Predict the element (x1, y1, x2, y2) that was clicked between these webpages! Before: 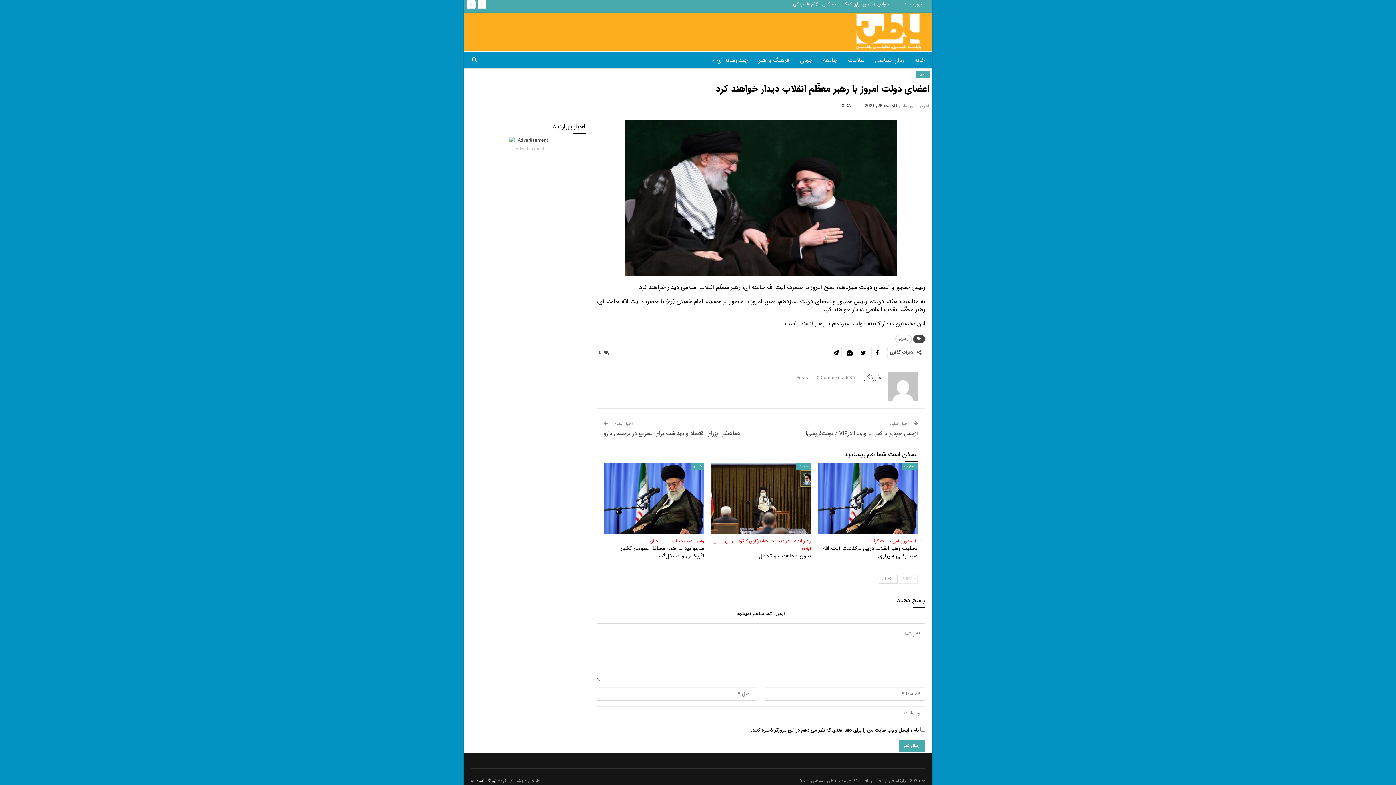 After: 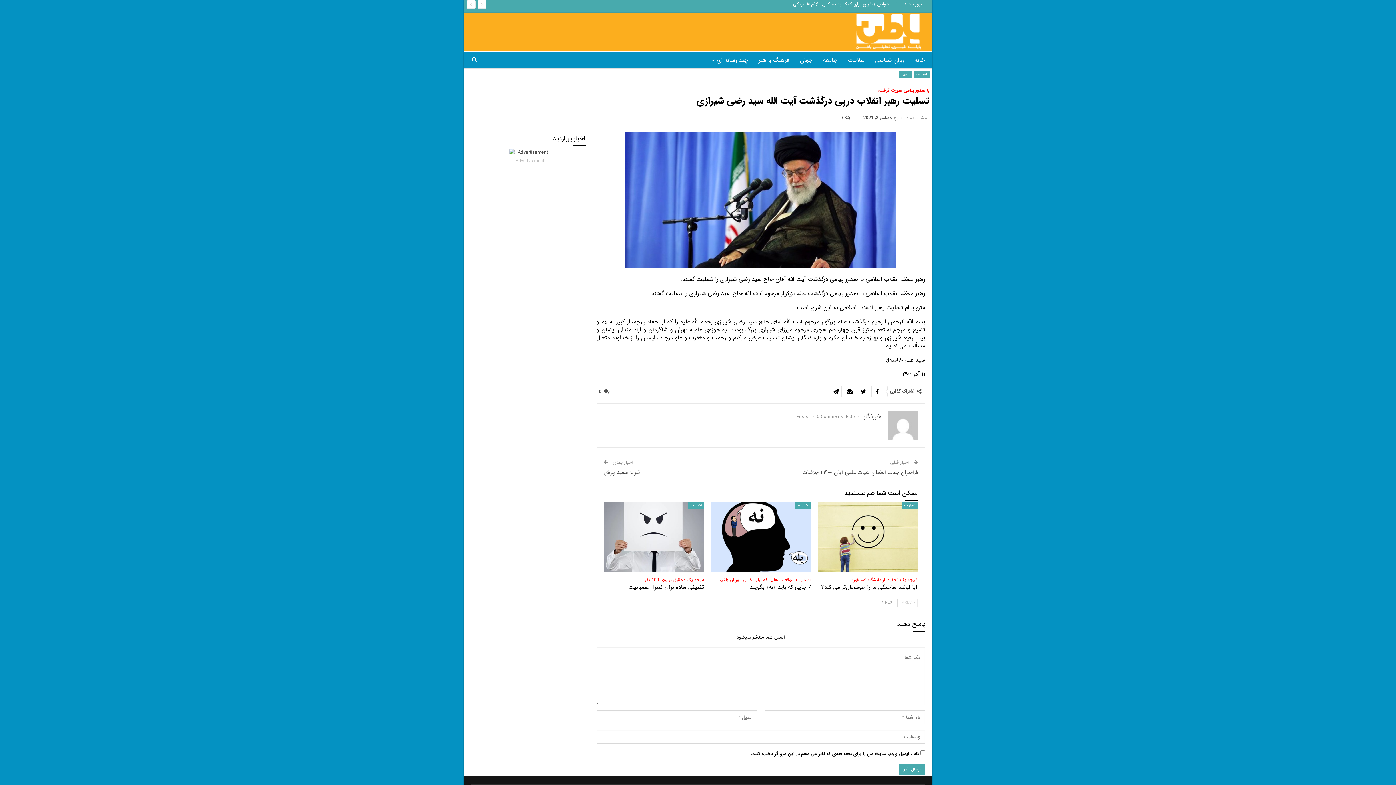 Action: bbox: (817, 463, 917, 533)